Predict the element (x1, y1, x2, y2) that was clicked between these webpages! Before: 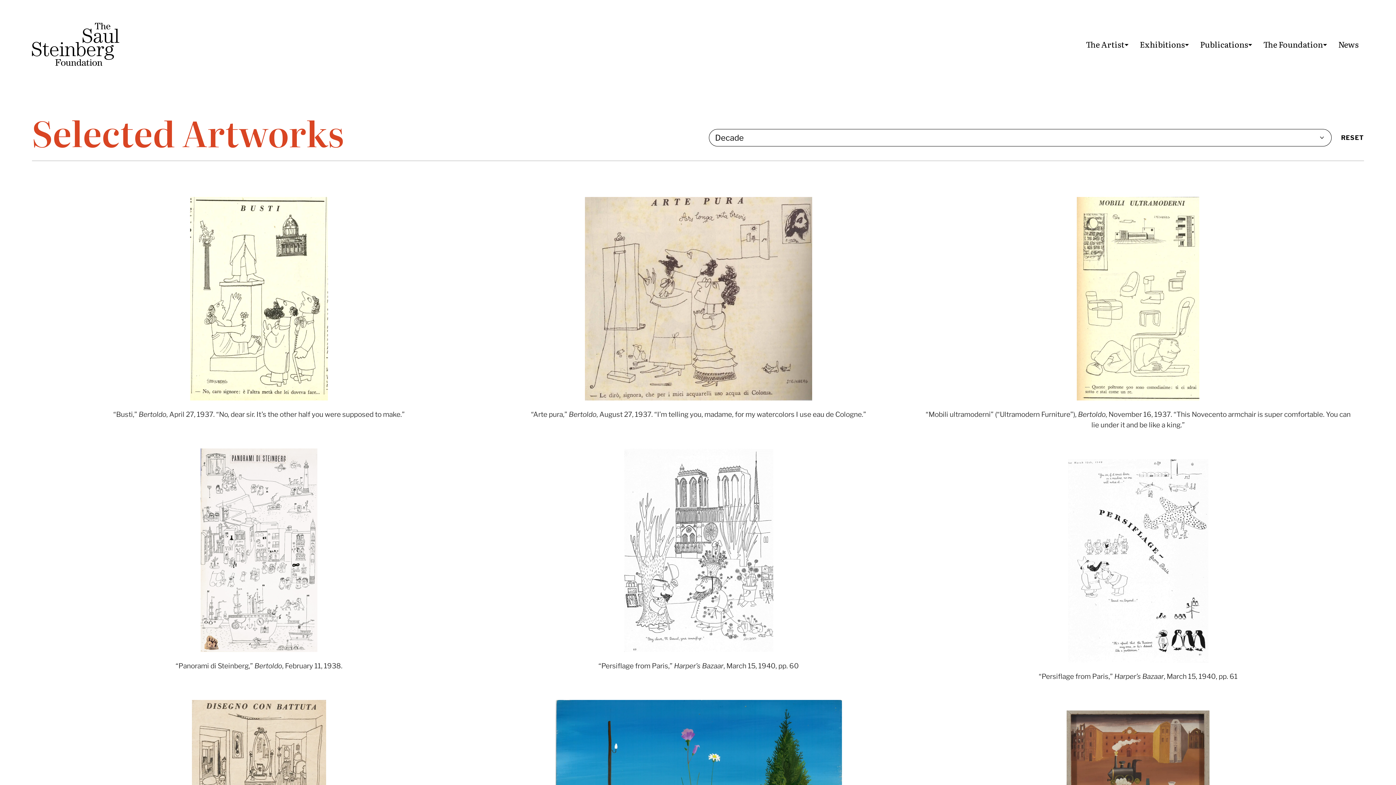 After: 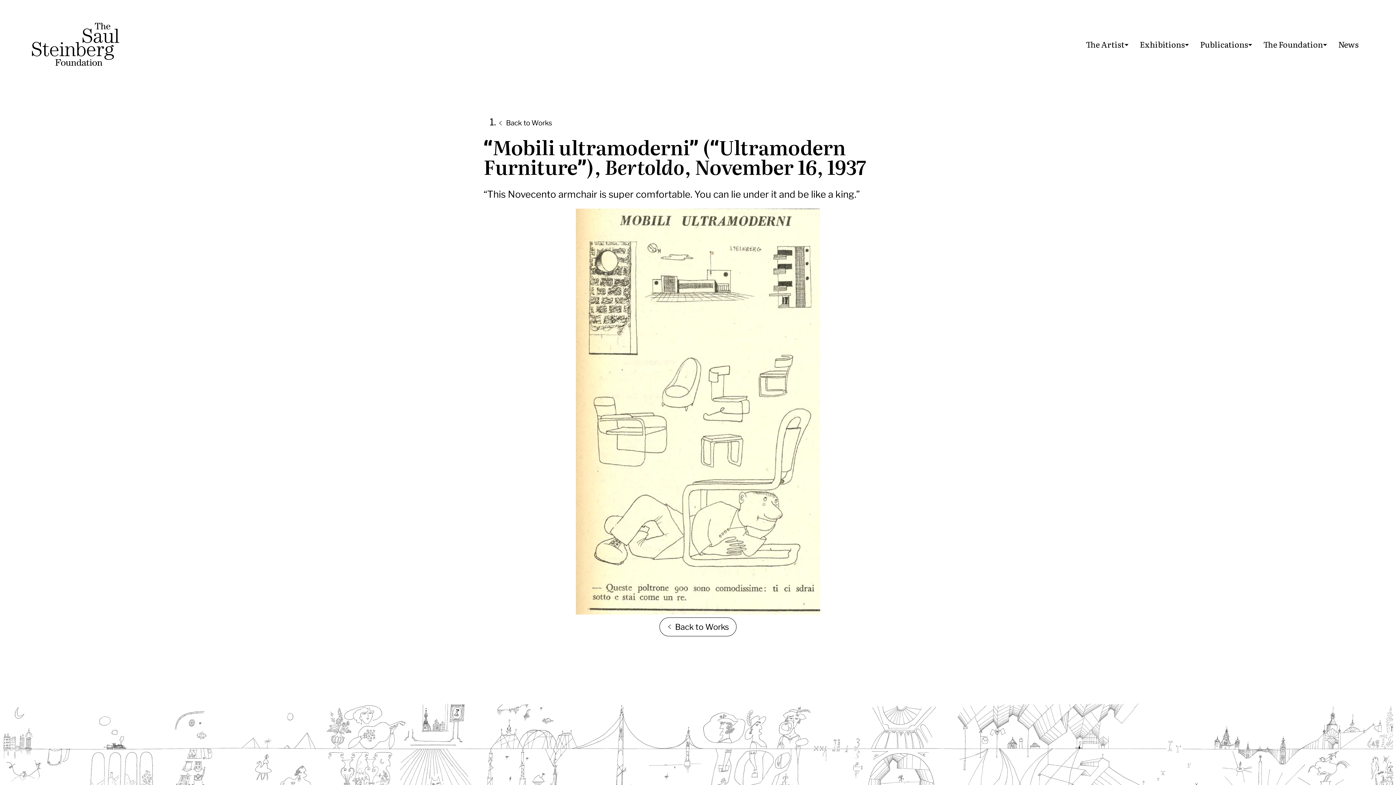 Action: label: “Mobili ultramoderni” (“Ultramodern Furniture”), Bertoldo, November 16, 1937. “This Novecento armchair is super comfortable. You can lie under it and be like a king.” bbox: (925, 197, 1351, 430)